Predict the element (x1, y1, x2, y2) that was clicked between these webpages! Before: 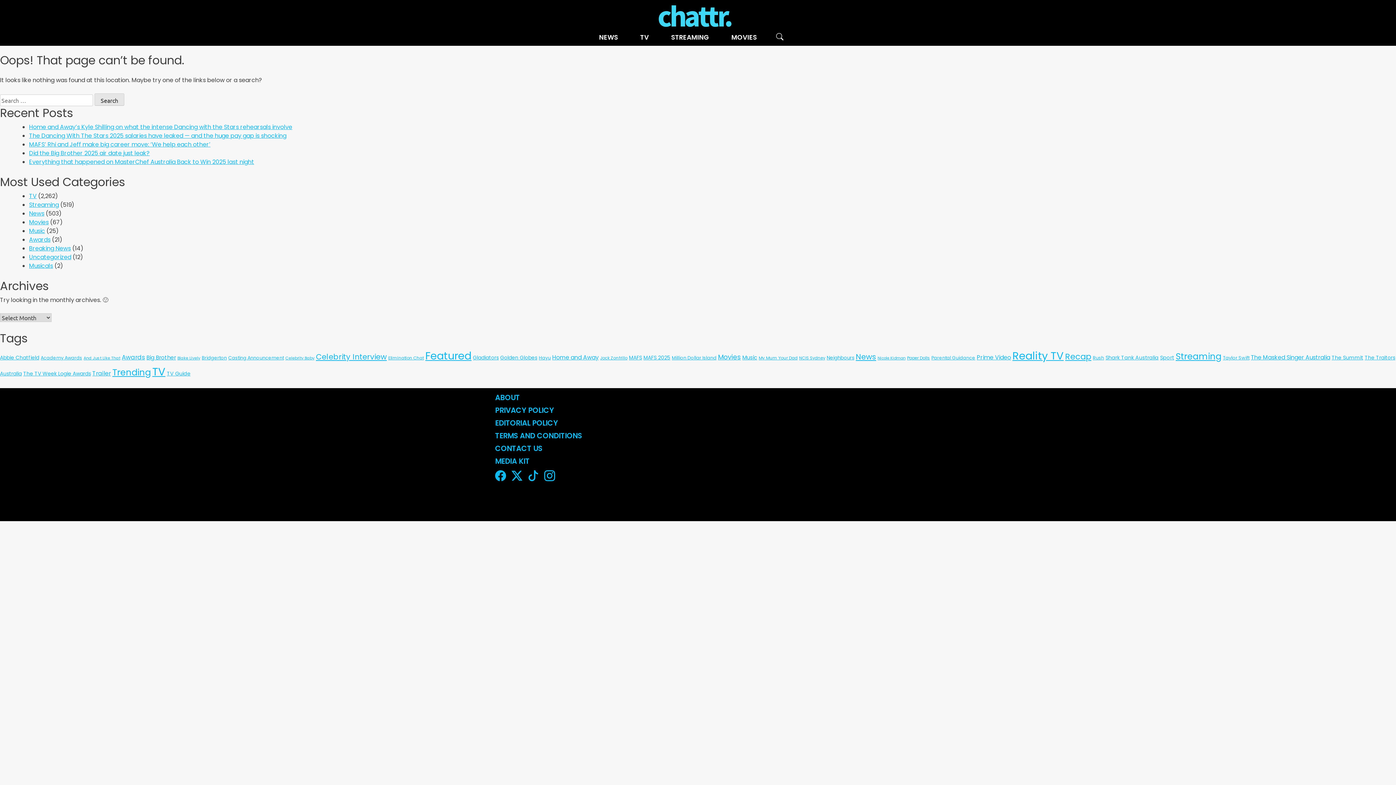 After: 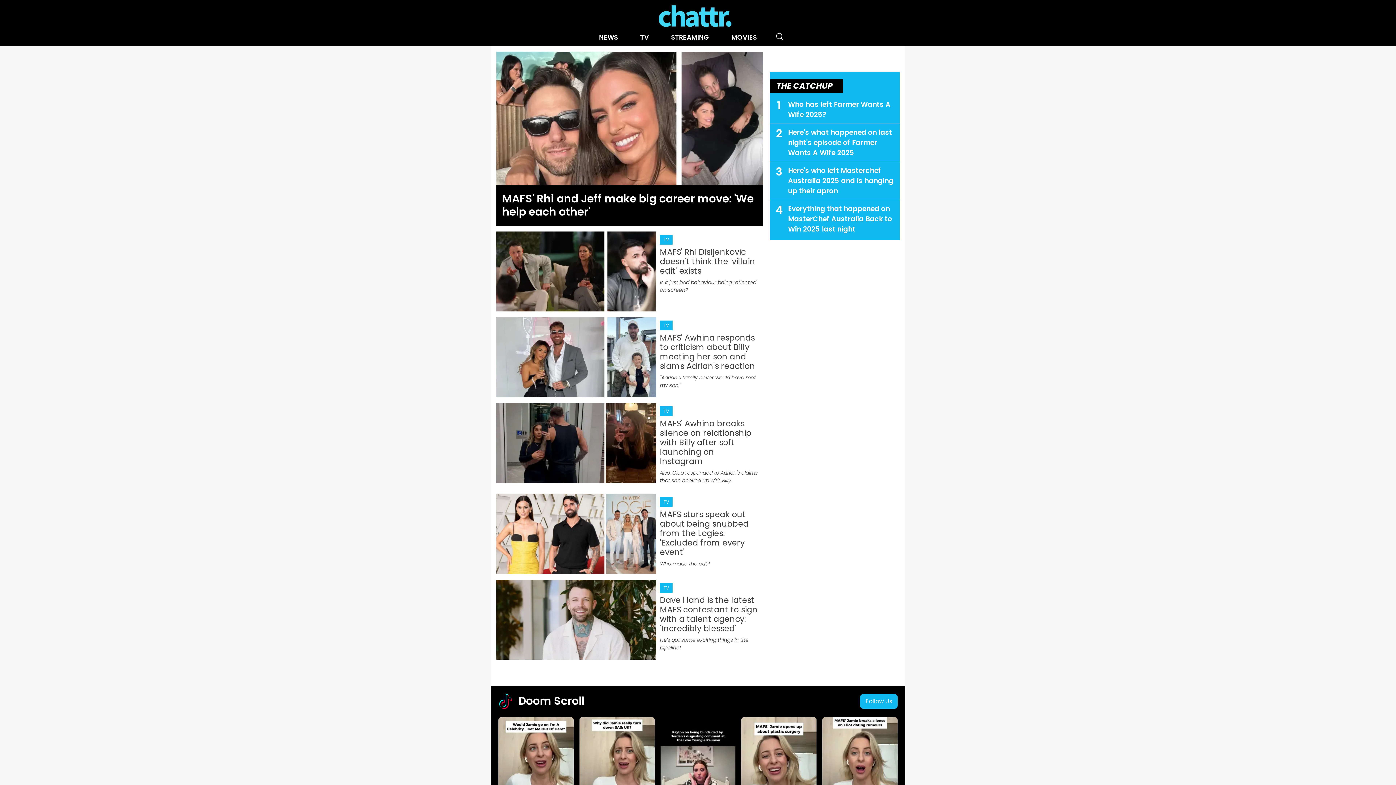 Action: label: MAFS (20 items) bbox: (629, 354, 642, 361)